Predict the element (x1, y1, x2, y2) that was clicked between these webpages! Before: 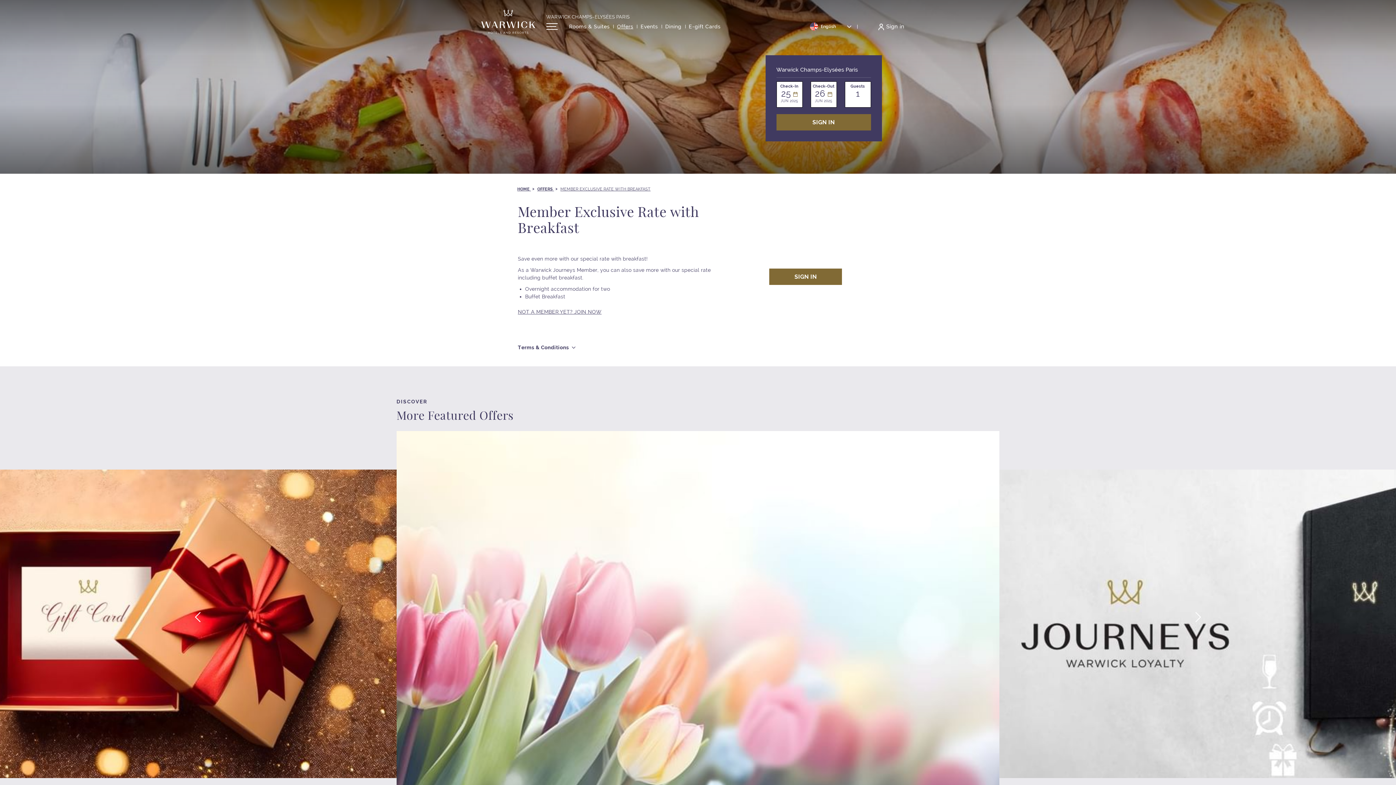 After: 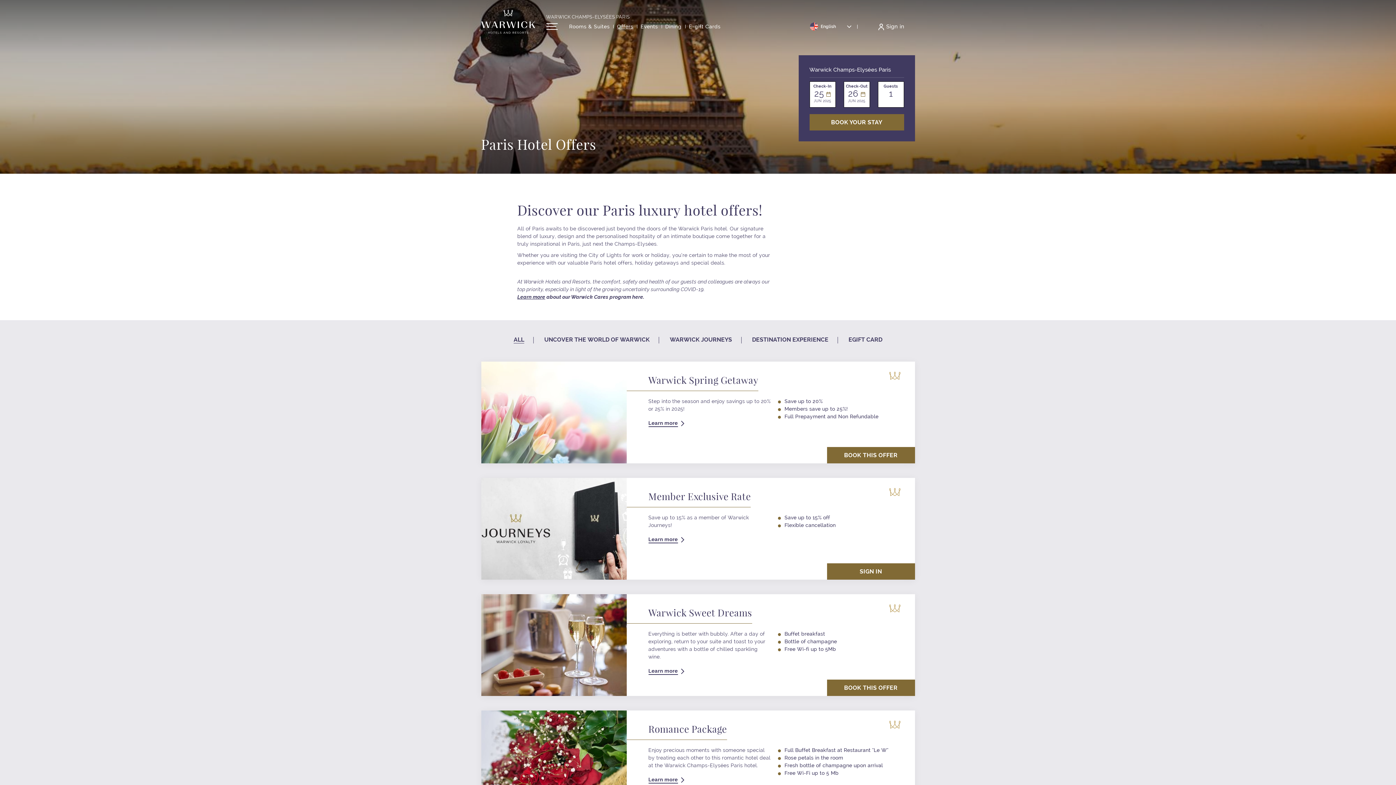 Action: bbox: (537, 186, 554, 191) label: OFFERS 